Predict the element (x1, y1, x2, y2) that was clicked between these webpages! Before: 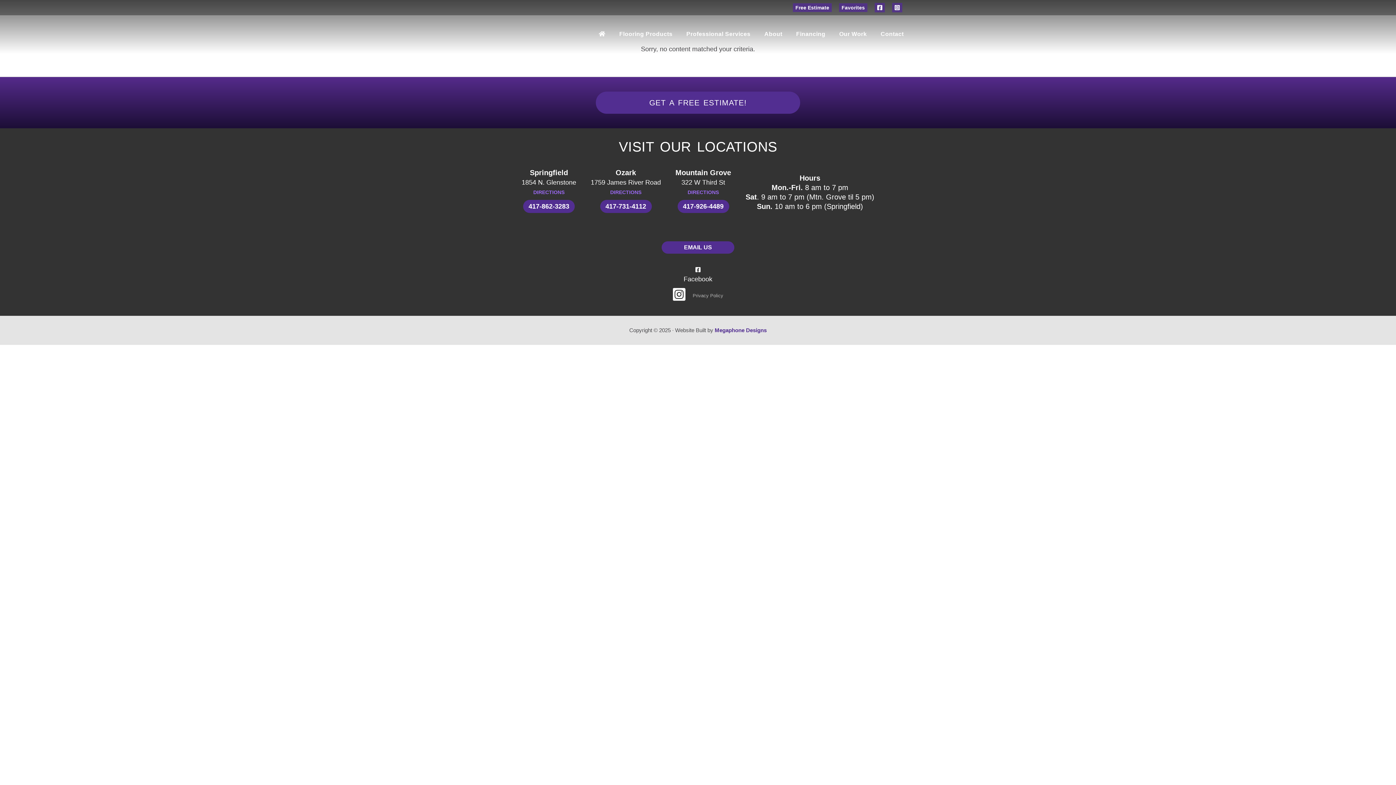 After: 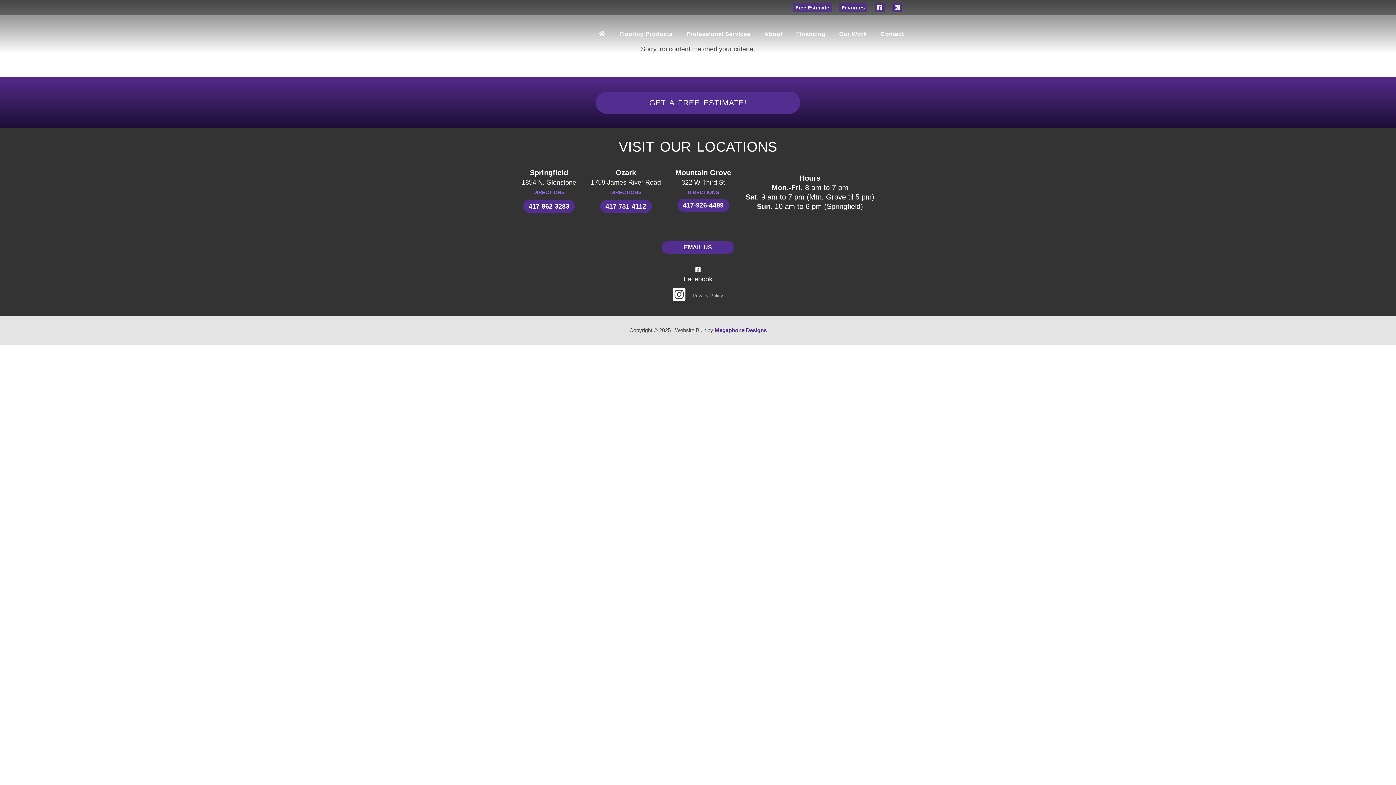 Action: bbox: (677, 200, 729, 213) label: 417-926-4489